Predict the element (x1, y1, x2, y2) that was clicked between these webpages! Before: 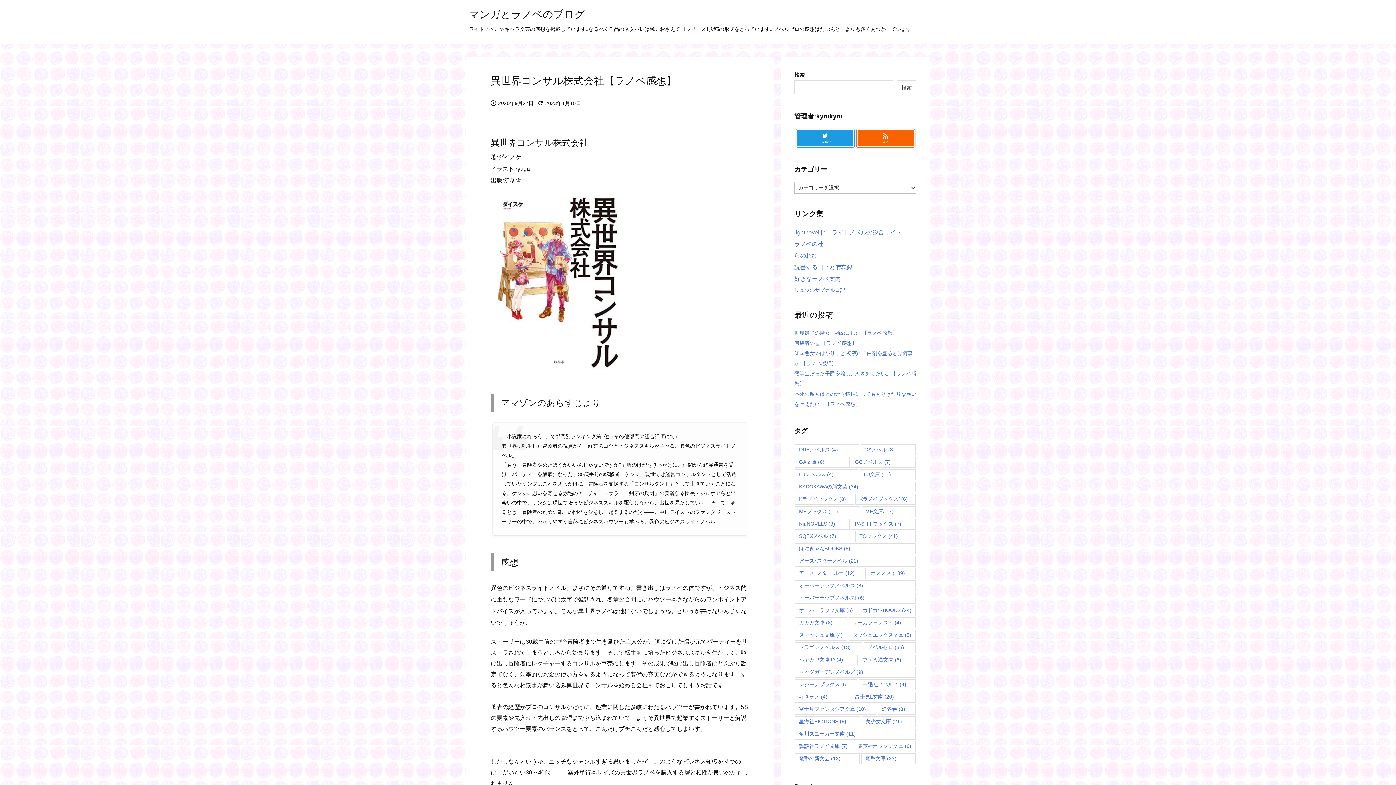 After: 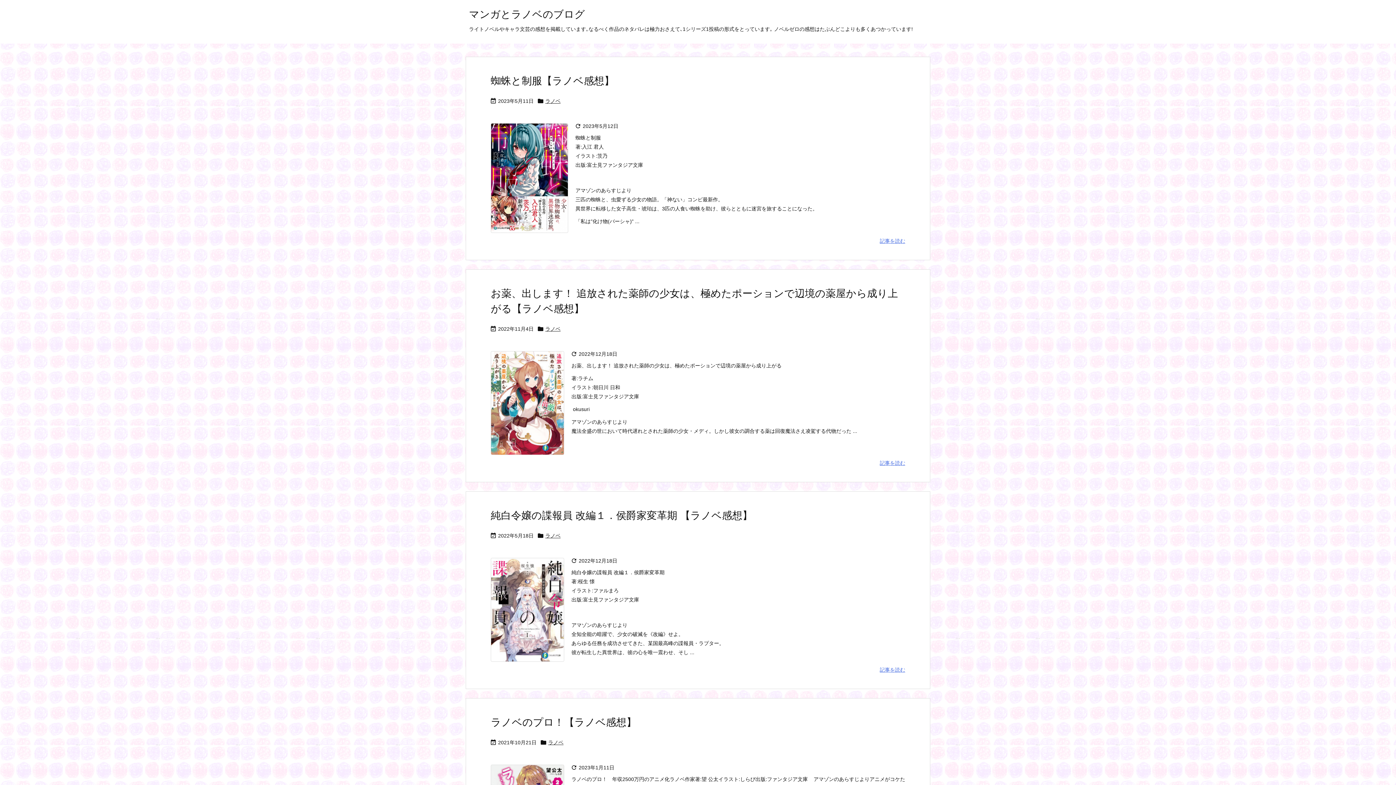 Action: bbox: (795, 704, 876, 715) label: 富士見ファンタジア文庫 (10個の項目)